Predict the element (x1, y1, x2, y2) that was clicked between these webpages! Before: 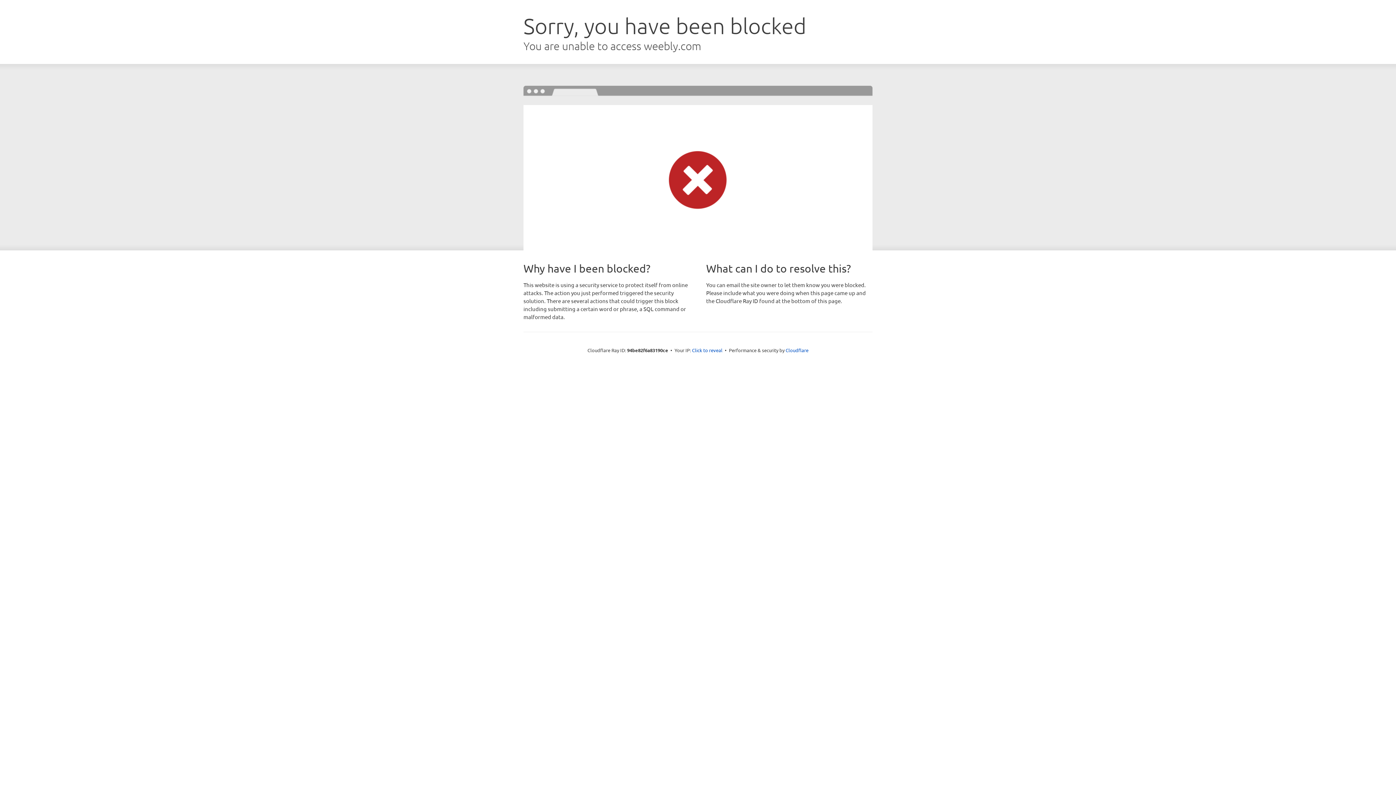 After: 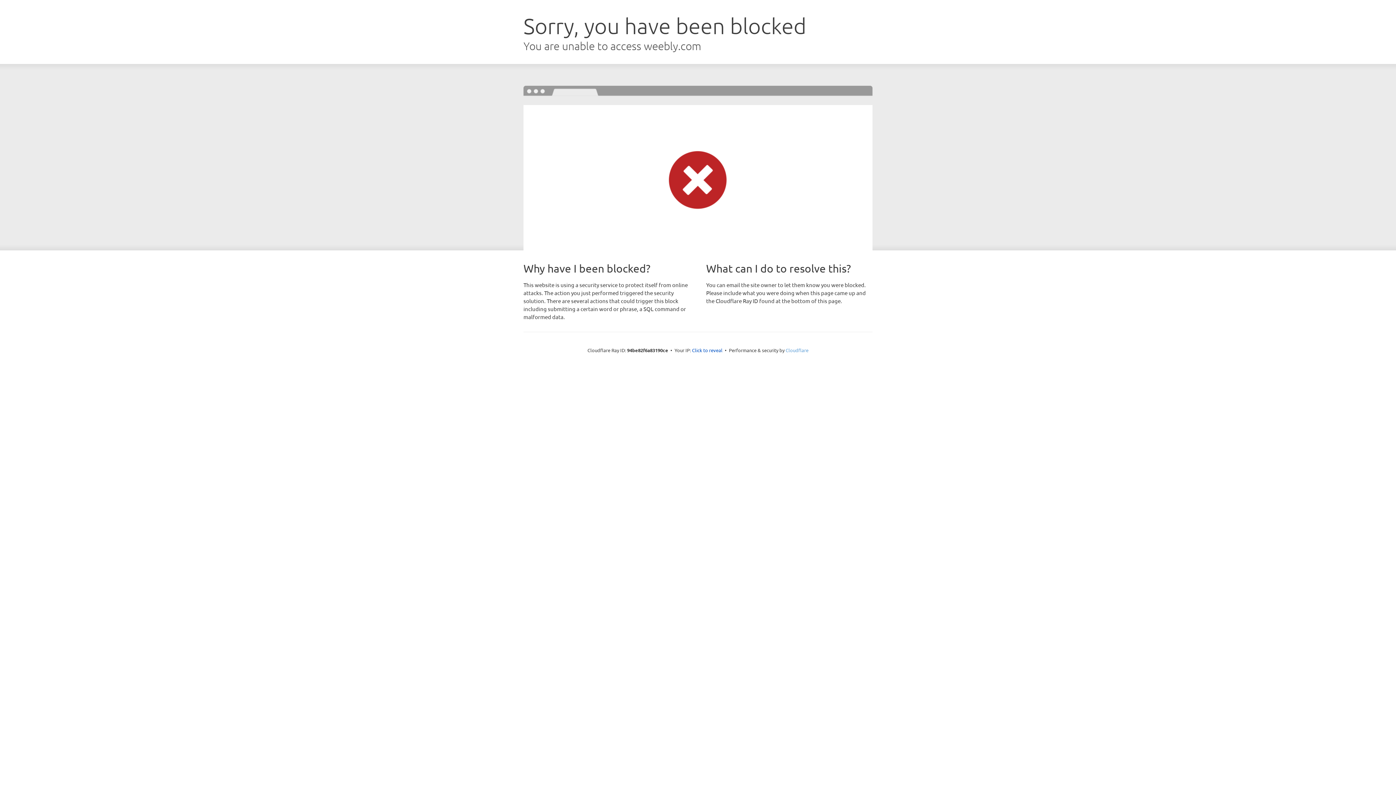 Action: bbox: (785, 347, 808, 353) label: Cloudflare